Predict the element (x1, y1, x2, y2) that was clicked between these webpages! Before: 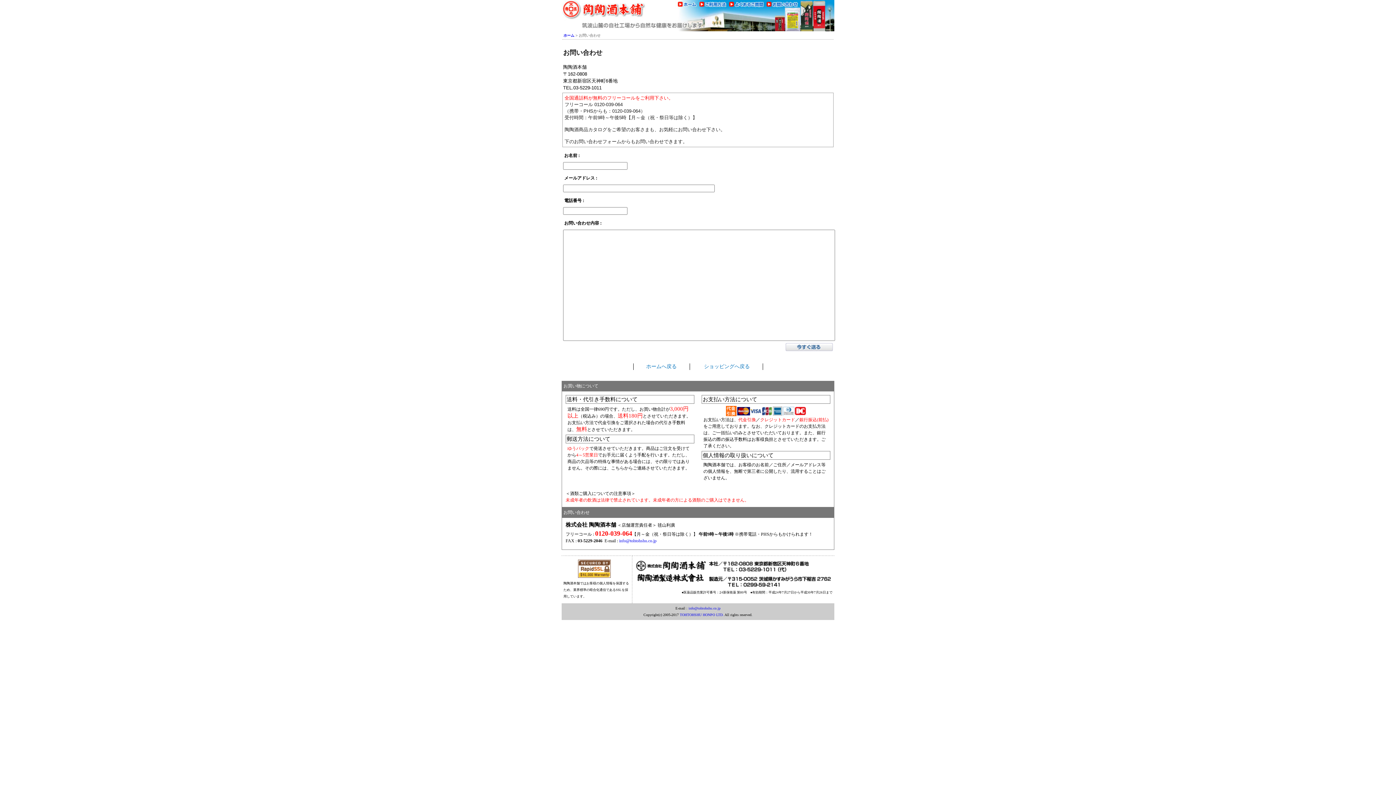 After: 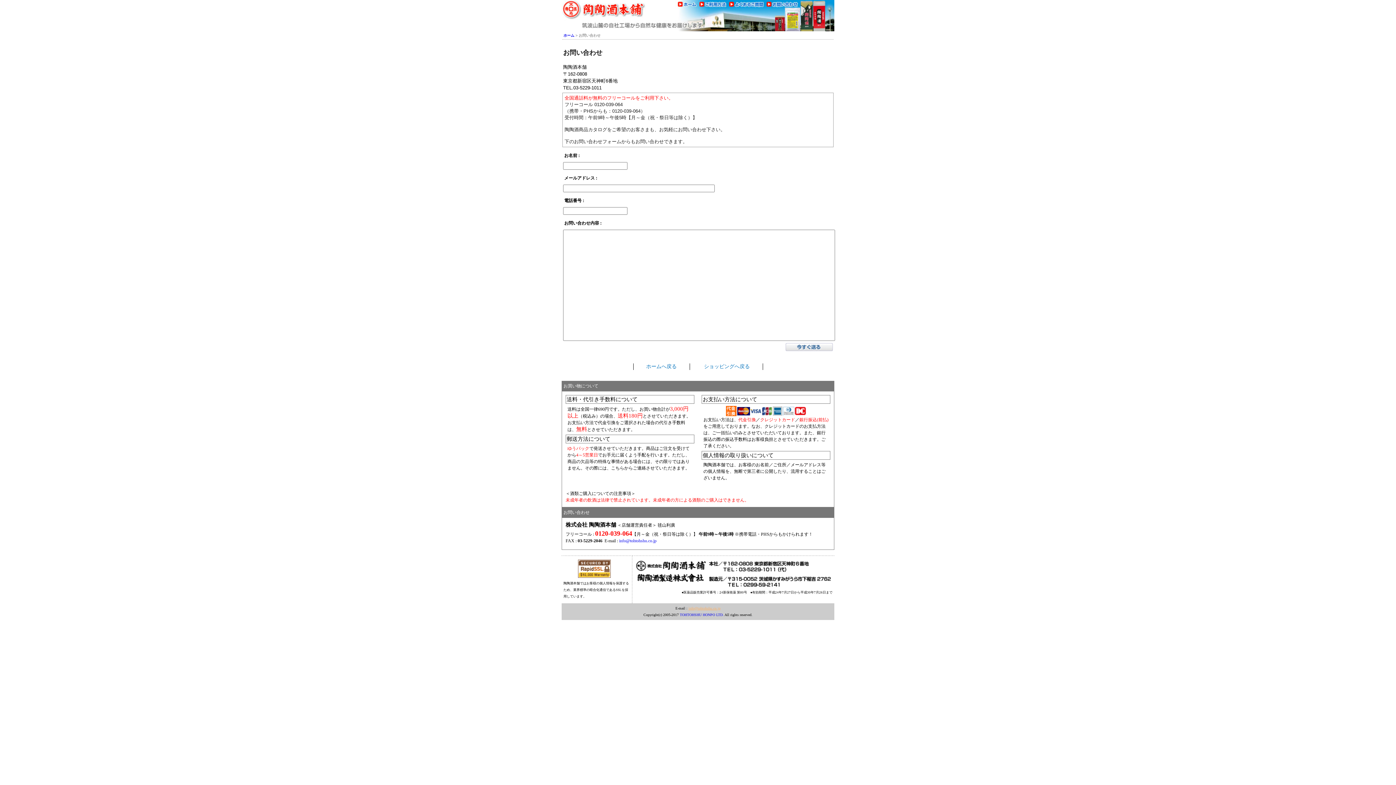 Action: bbox: (688, 606, 720, 610) label: info@tohtohshu.co.jp